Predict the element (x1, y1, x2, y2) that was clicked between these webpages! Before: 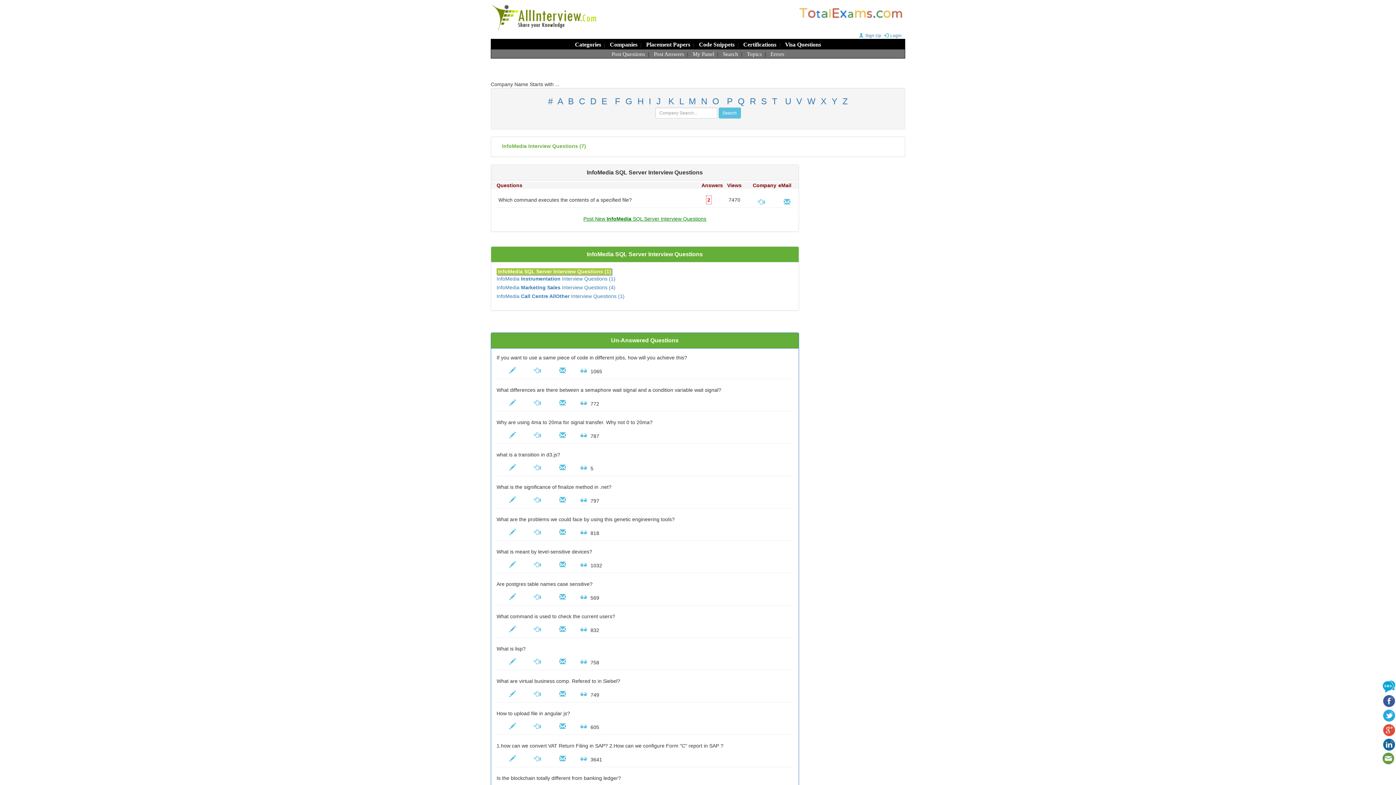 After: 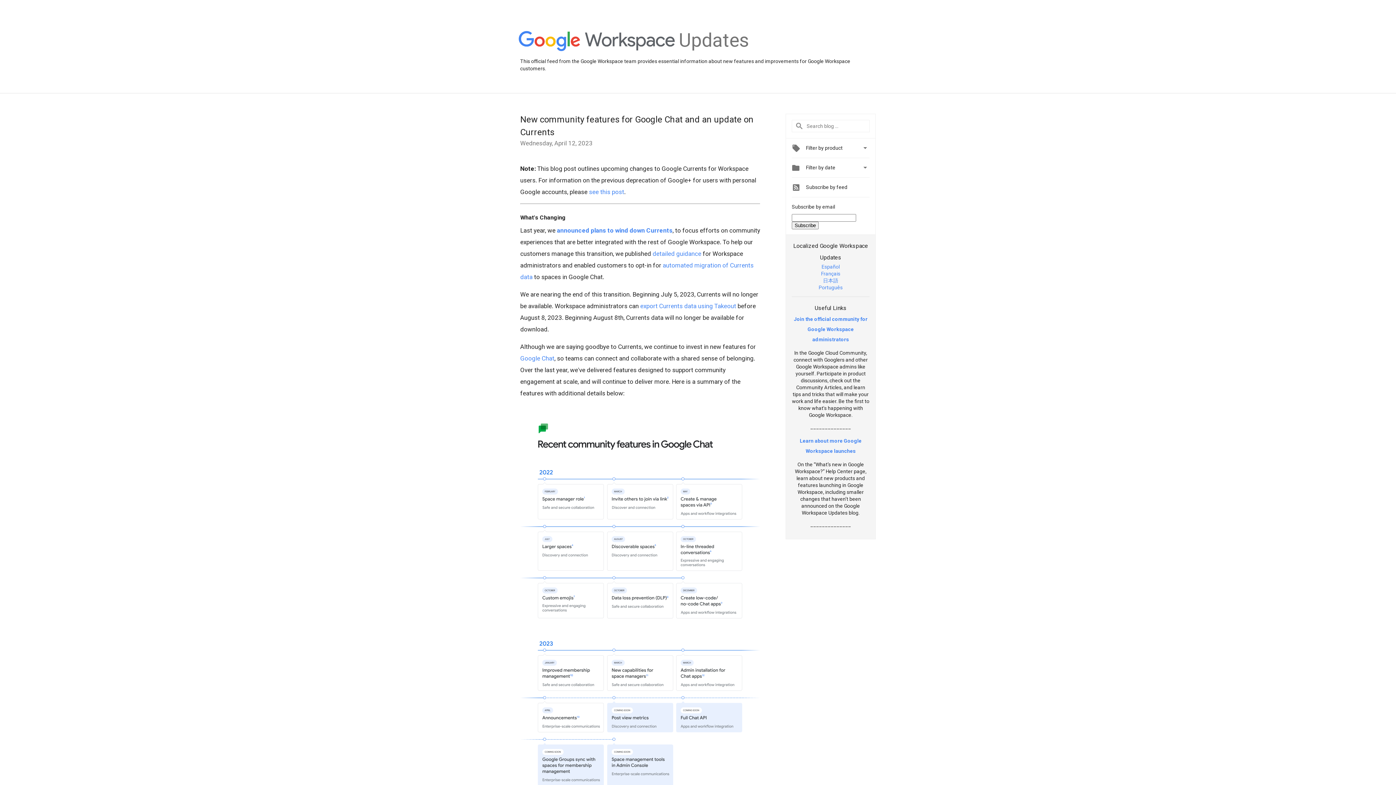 Action: bbox: (1382, 727, 1396, 732)